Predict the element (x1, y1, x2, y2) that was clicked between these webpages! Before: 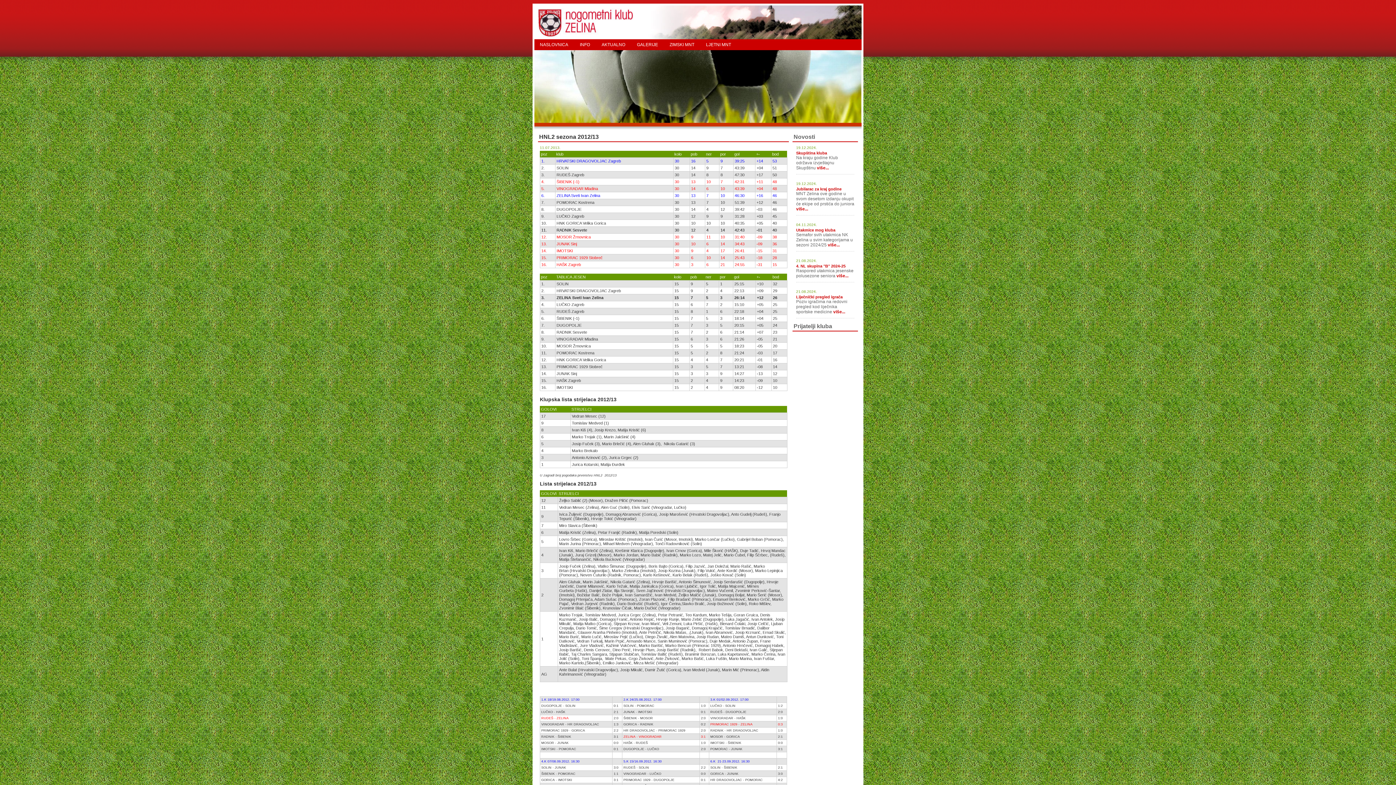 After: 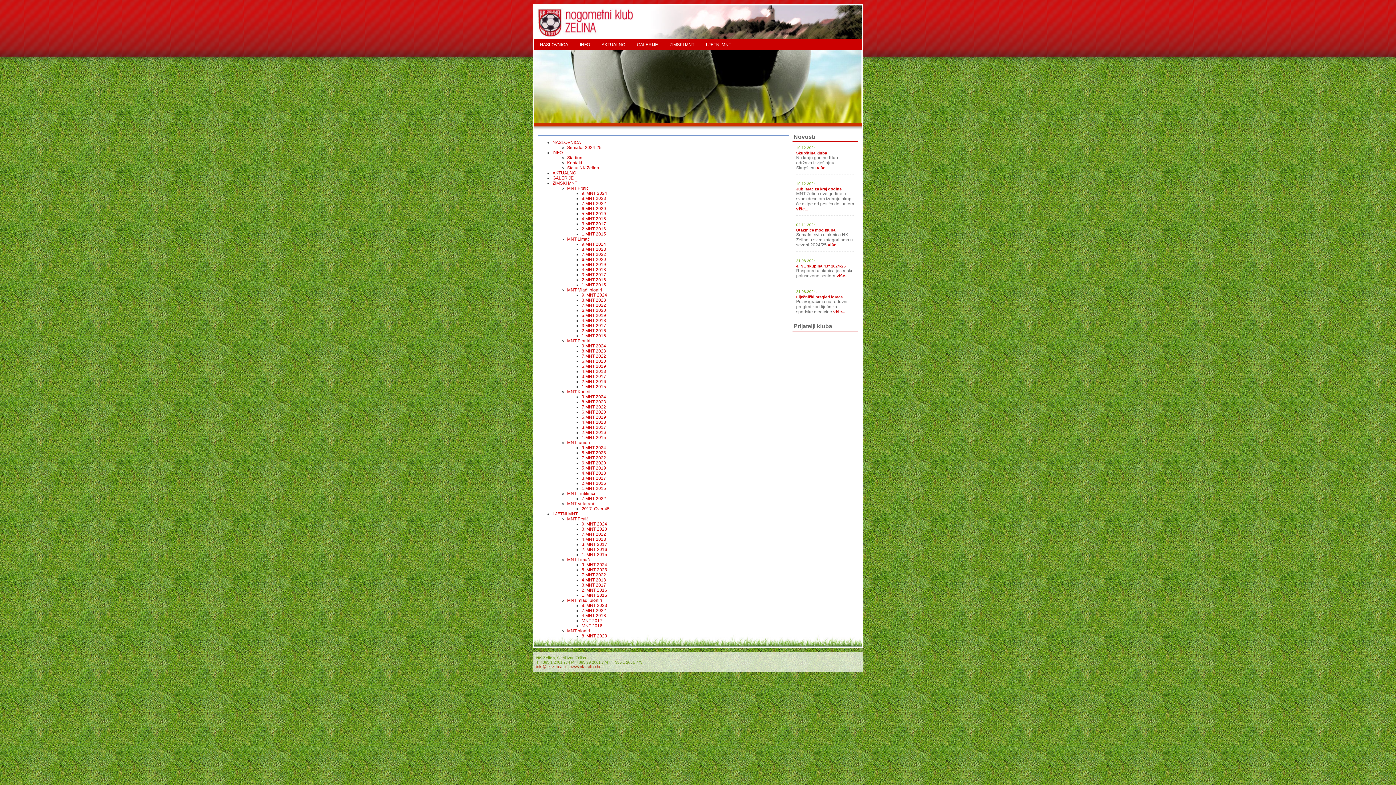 Action: label: INFO bbox: (574, 40, 595, 49)